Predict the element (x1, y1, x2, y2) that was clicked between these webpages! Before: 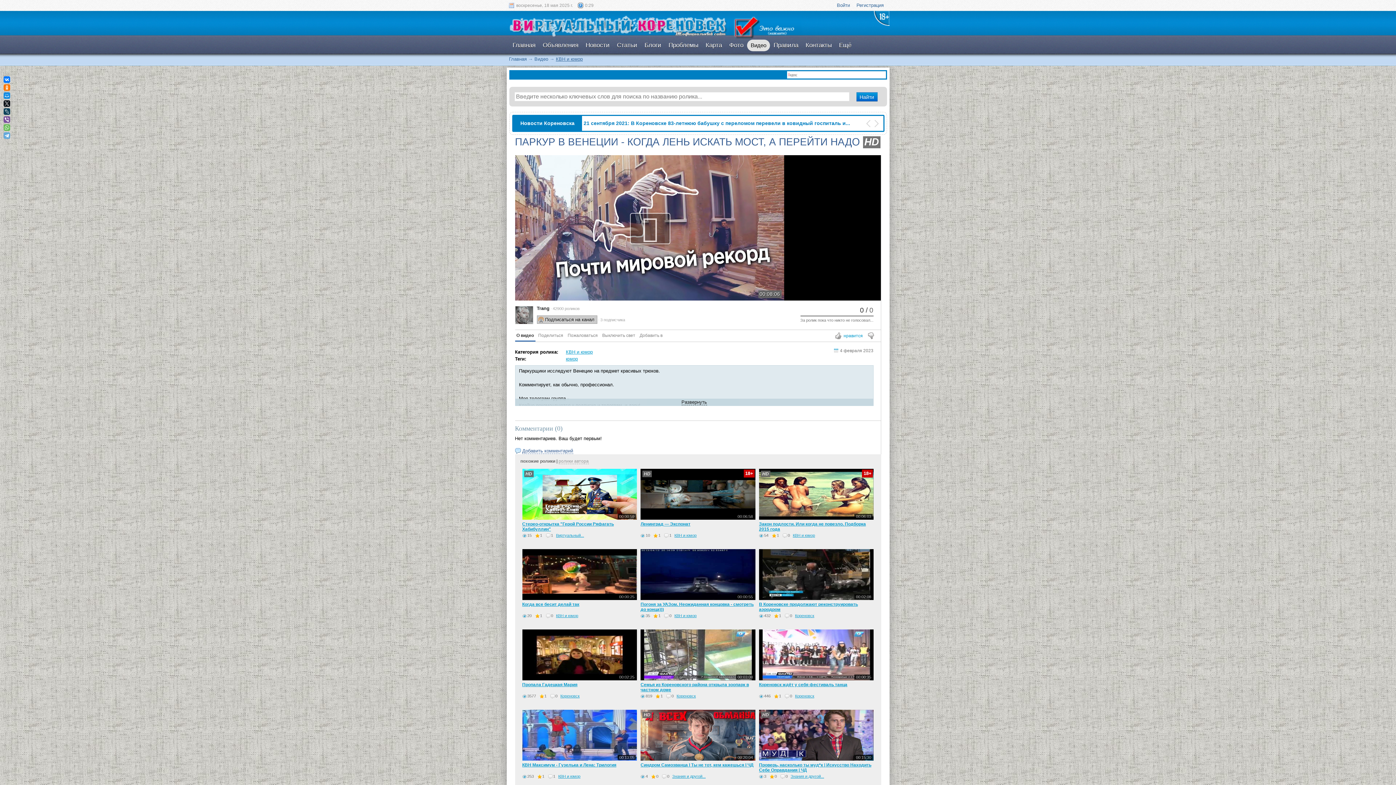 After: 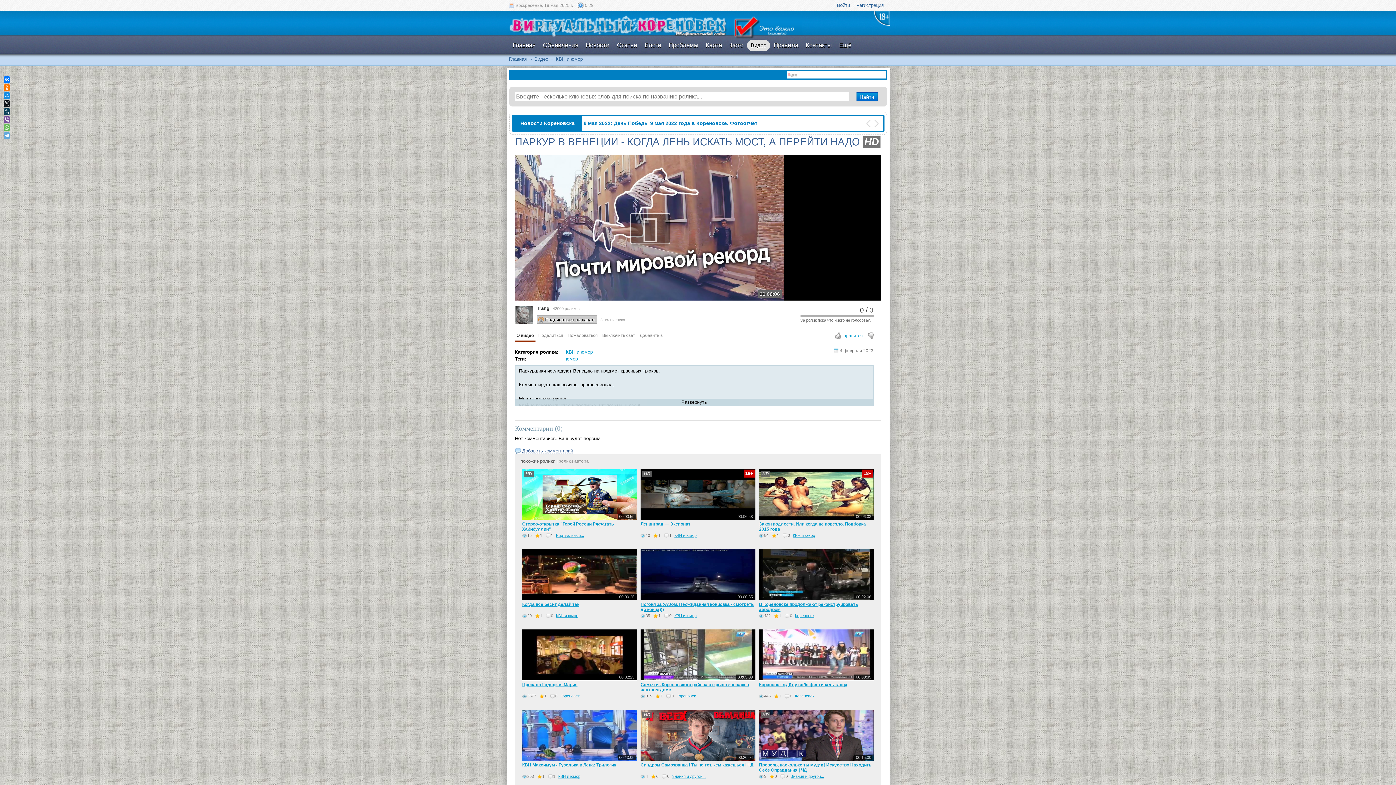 Action: label: О видео bbox: (515, 330, 535, 341)